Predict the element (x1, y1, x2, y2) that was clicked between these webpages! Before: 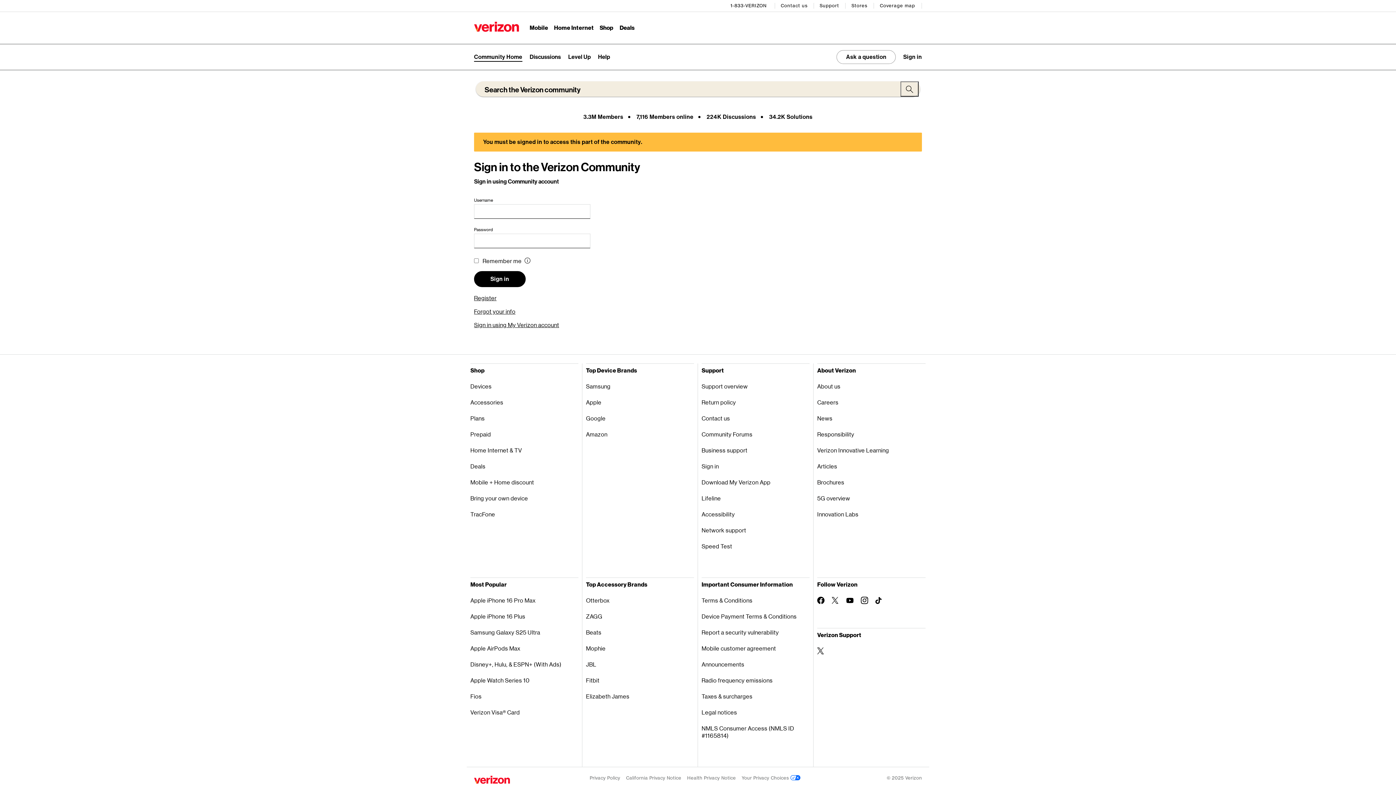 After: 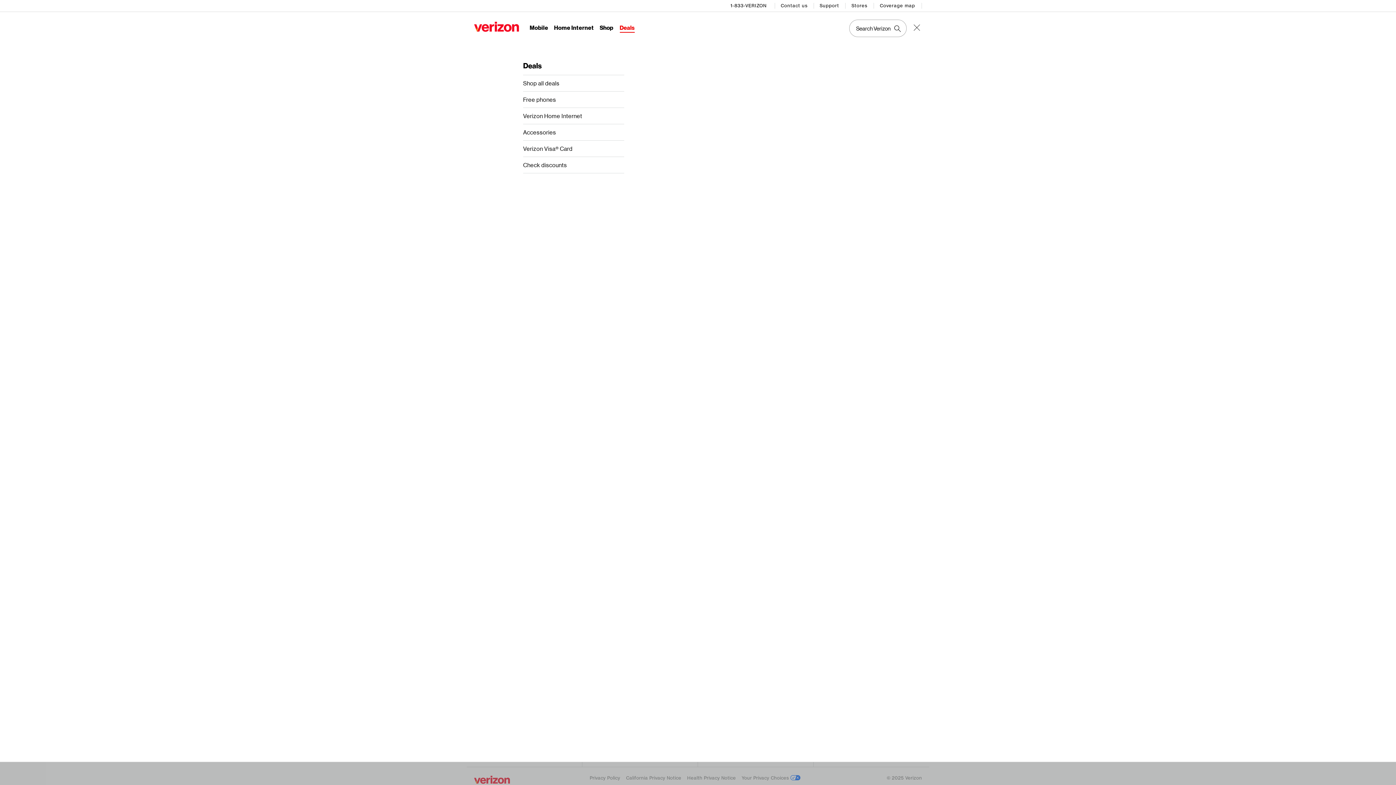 Action: bbox: (619, 24, 634, 32) label: Deals Menu List